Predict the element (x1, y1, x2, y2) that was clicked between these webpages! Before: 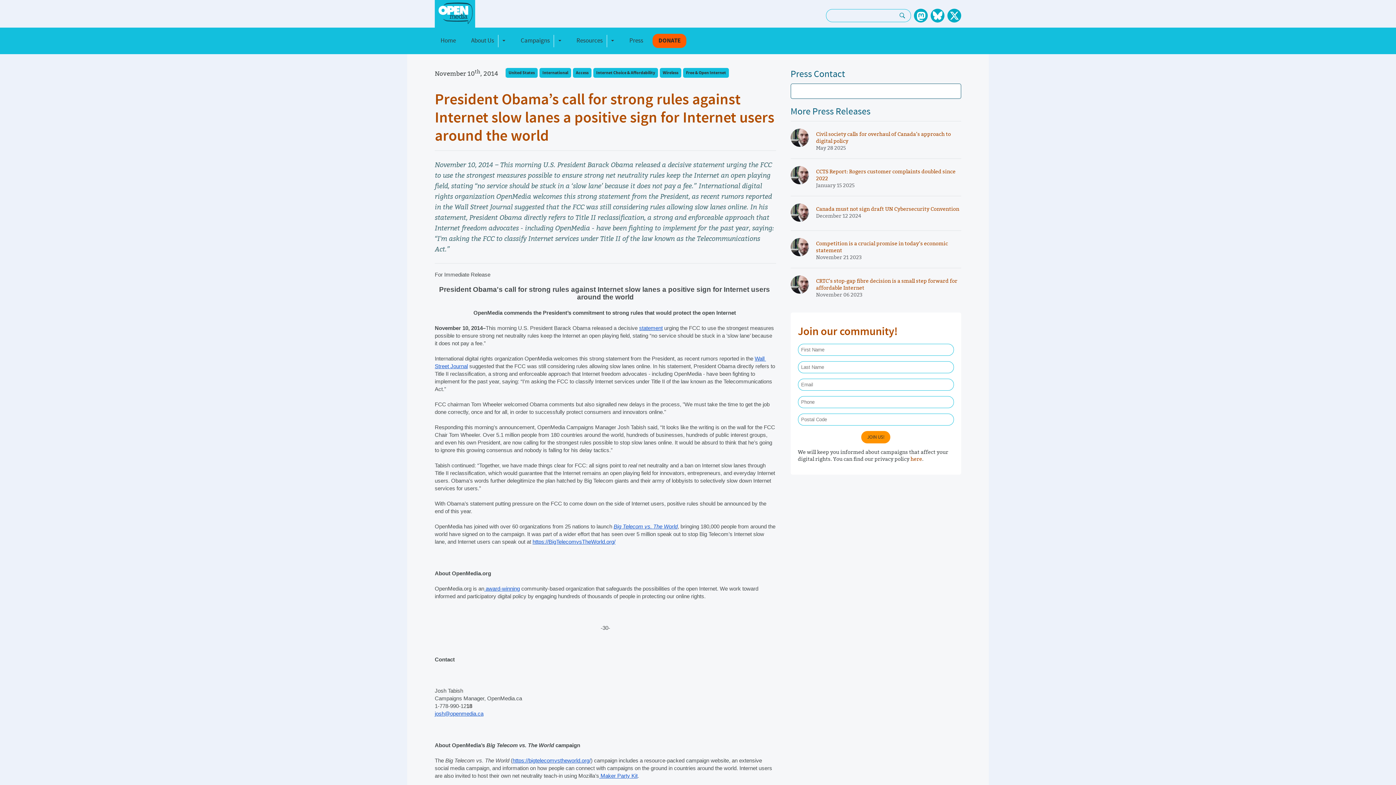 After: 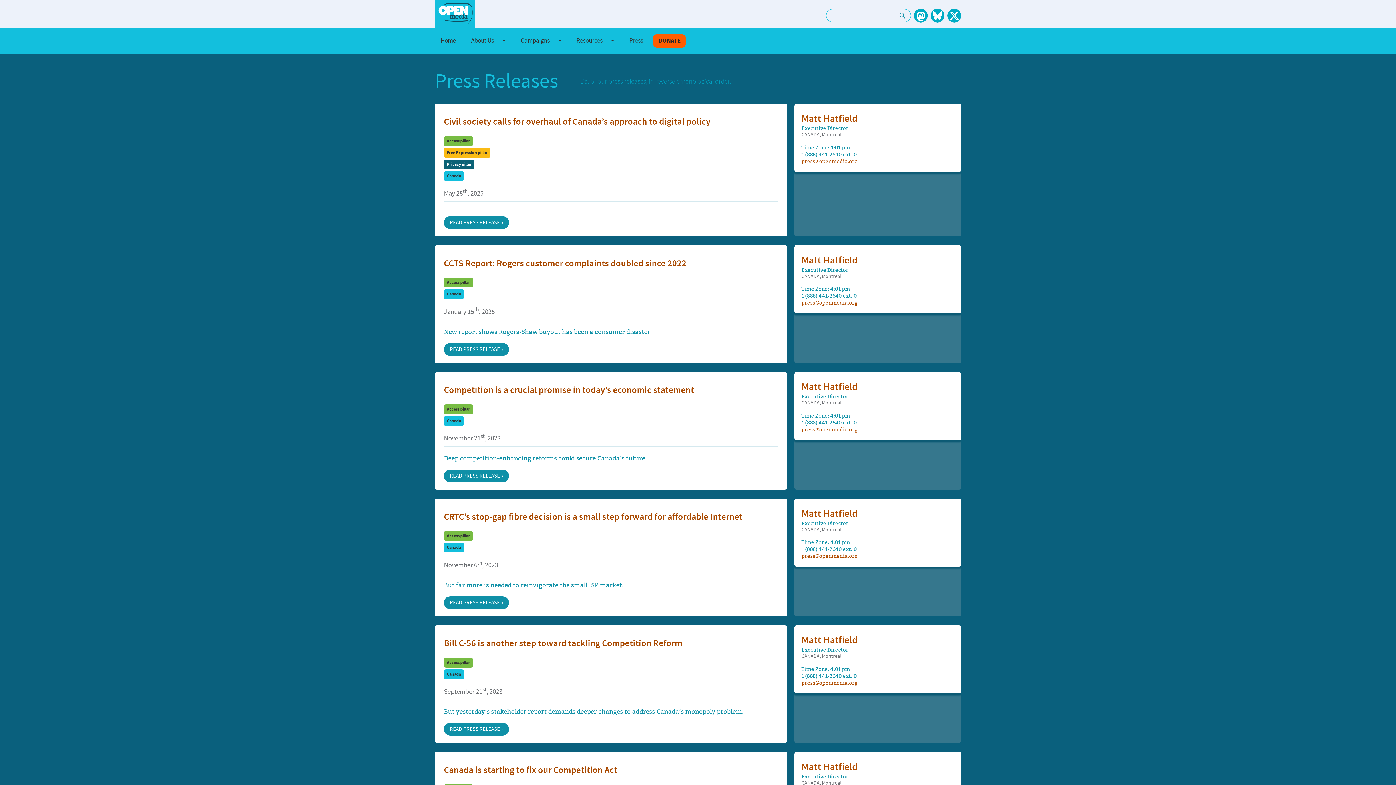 Action: bbox: (593, 68, 658, 77) label: Internet Choice & Affordability